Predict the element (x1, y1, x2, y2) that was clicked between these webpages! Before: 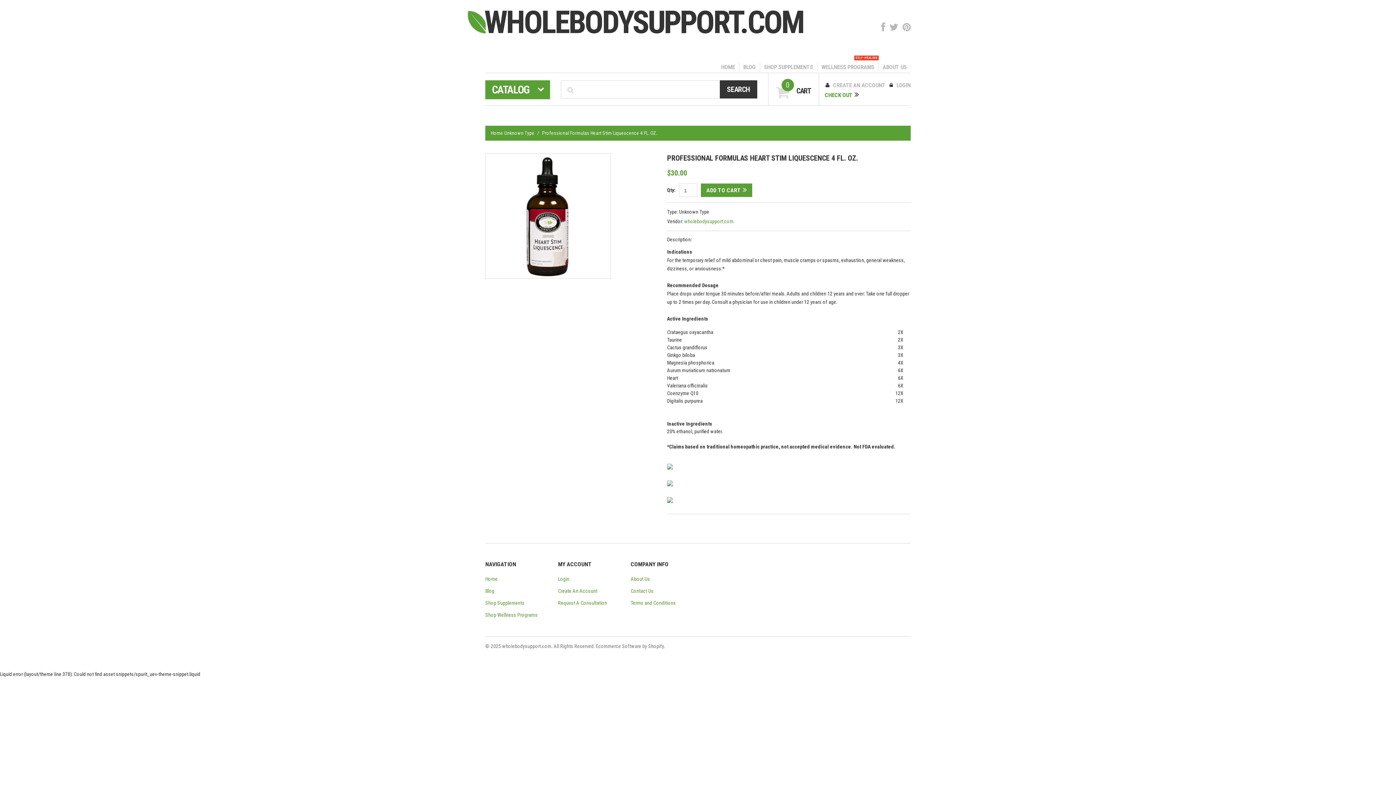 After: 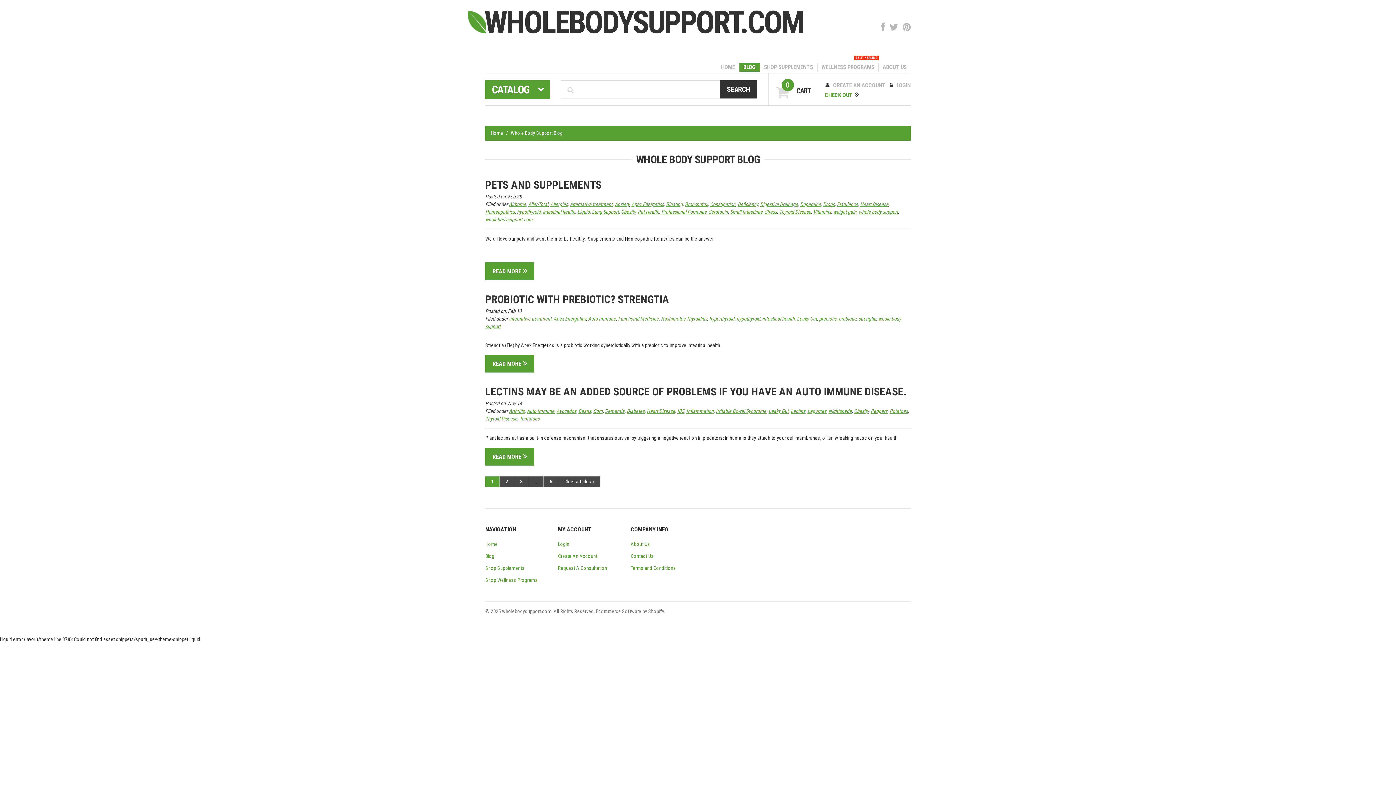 Action: bbox: (485, 588, 494, 594) label: Blog